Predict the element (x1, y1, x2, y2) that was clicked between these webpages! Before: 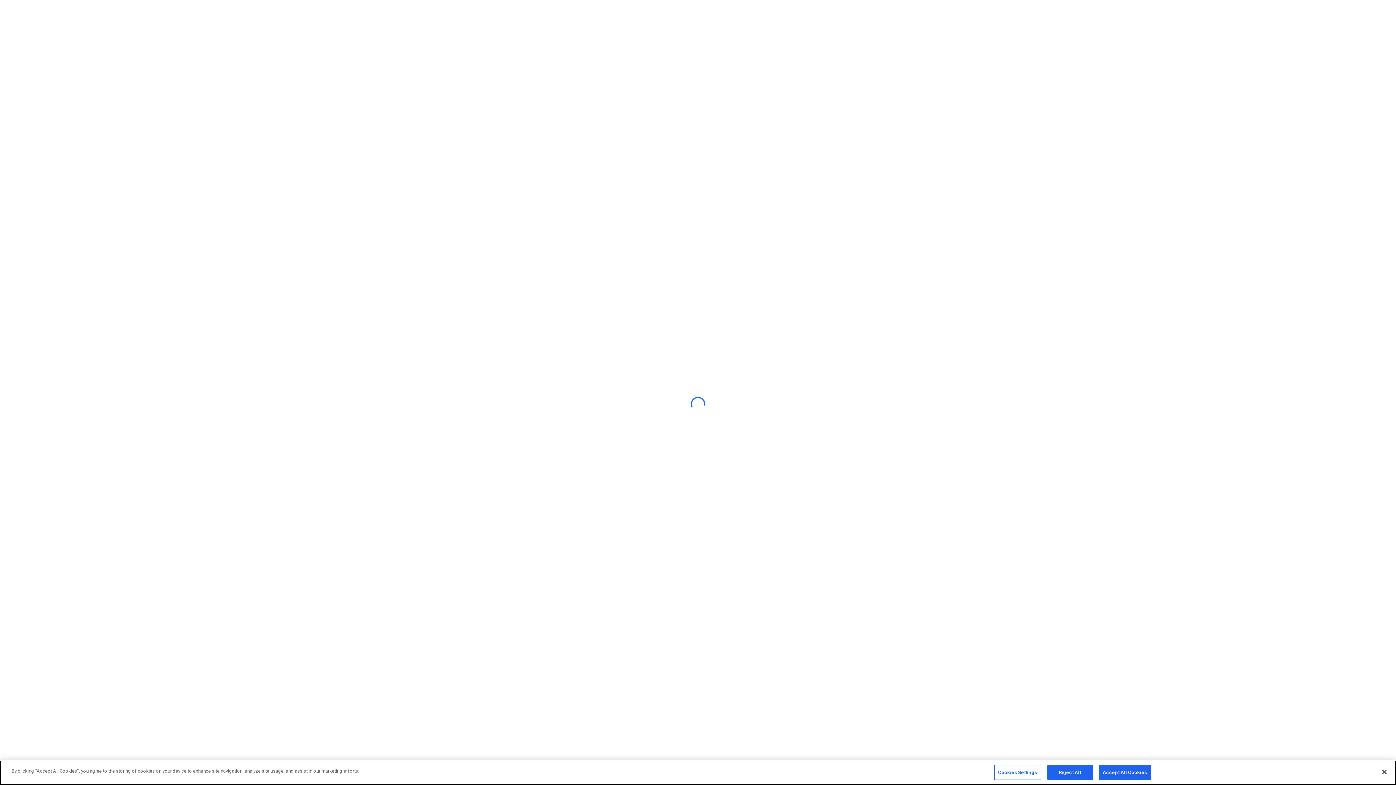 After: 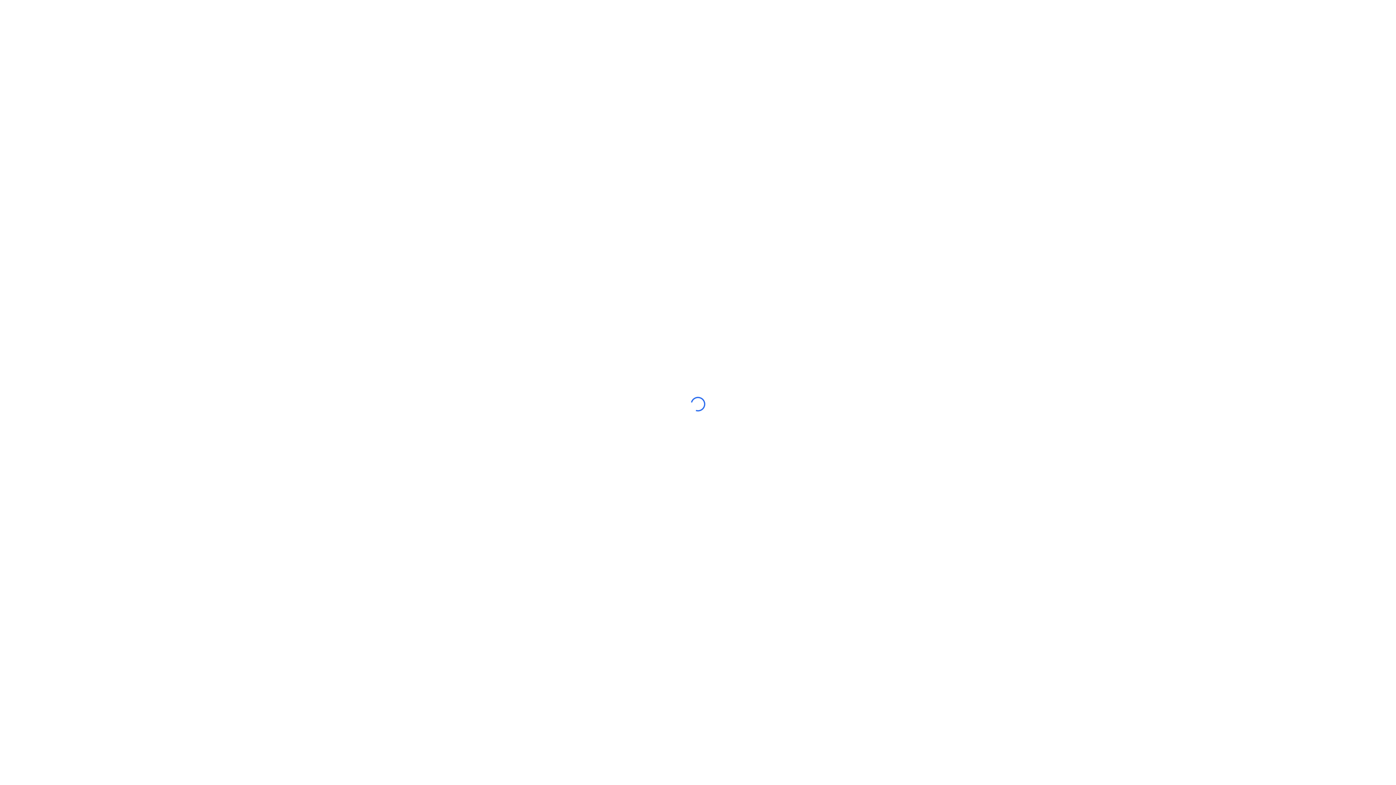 Action: label: Reject All bbox: (1047, 765, 1092, 780)